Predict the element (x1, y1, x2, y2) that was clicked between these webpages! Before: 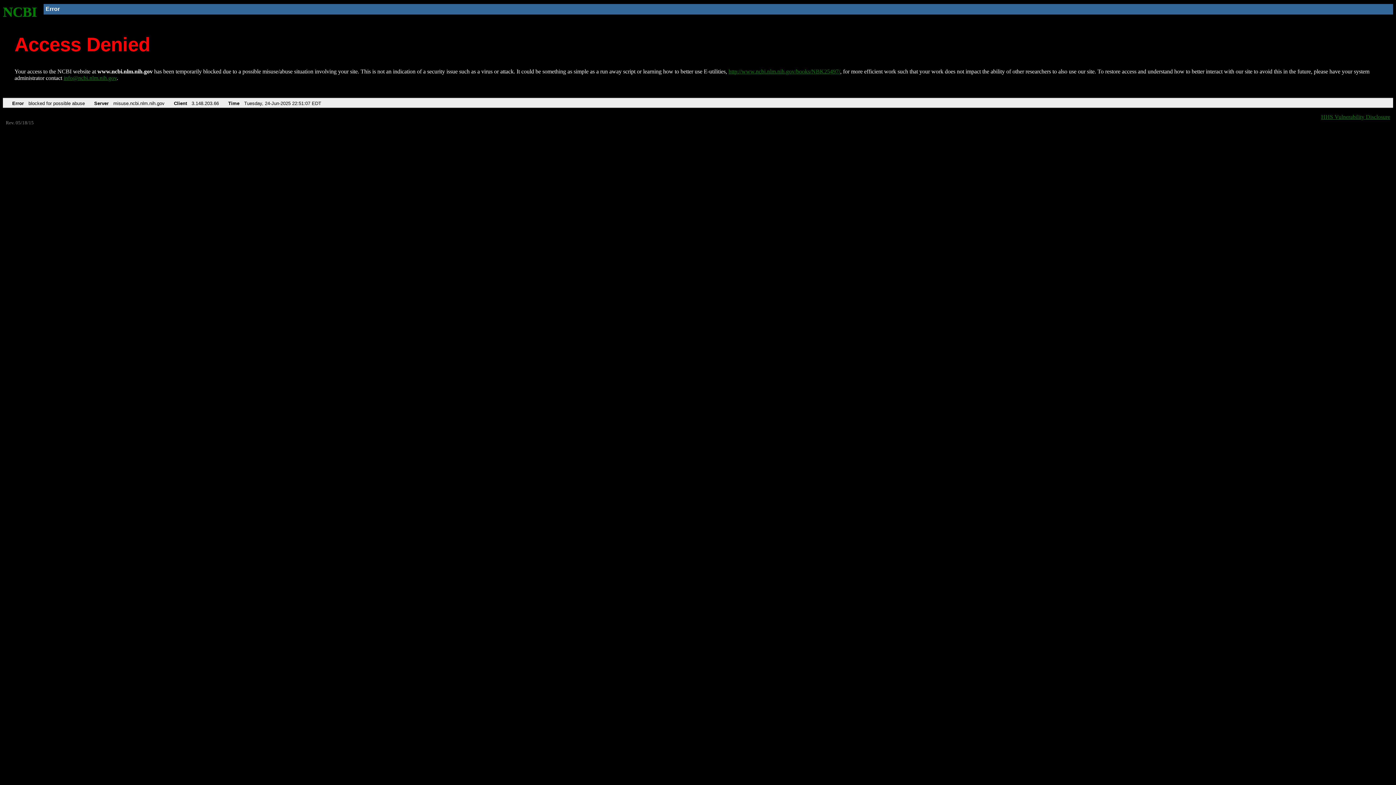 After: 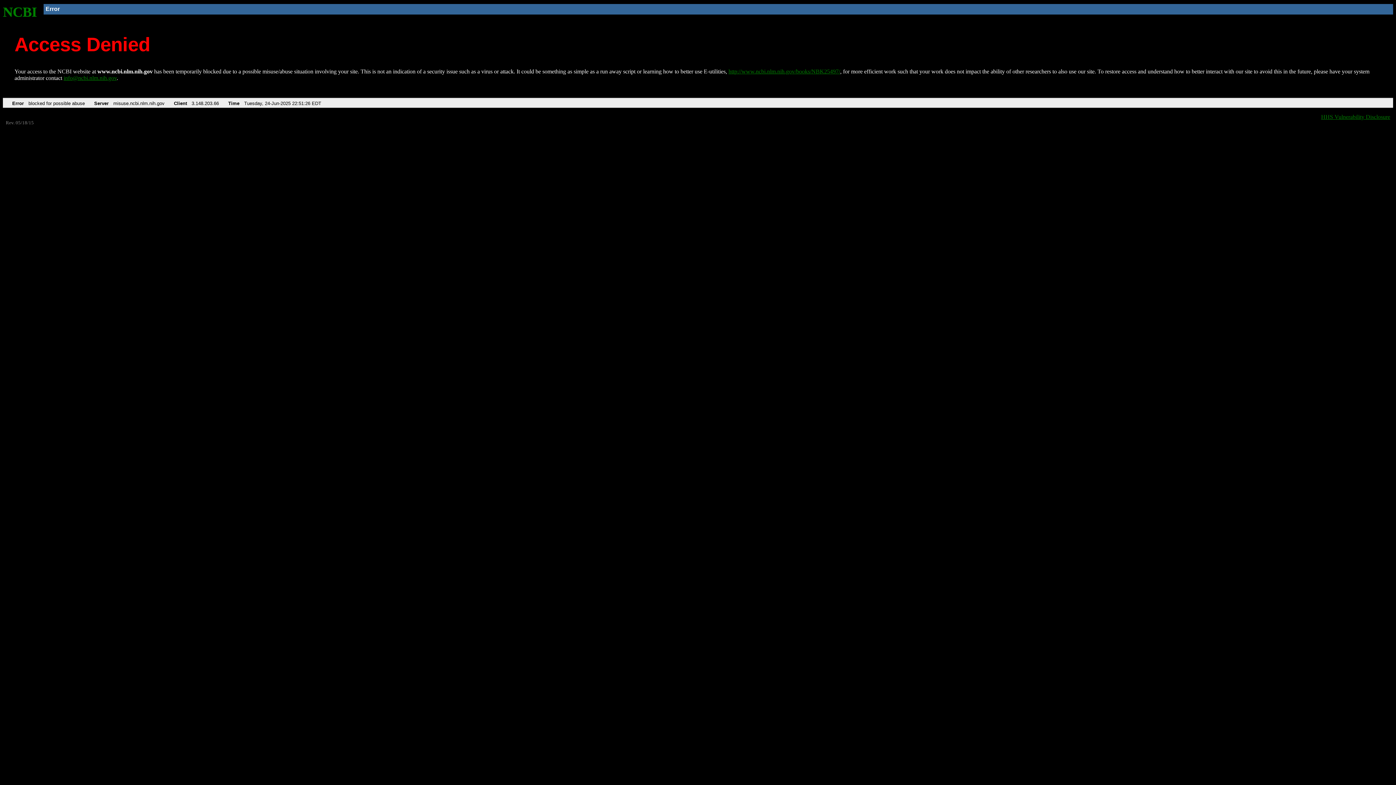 Action: label: NCBI bbox: (2, 4, 37, 19)